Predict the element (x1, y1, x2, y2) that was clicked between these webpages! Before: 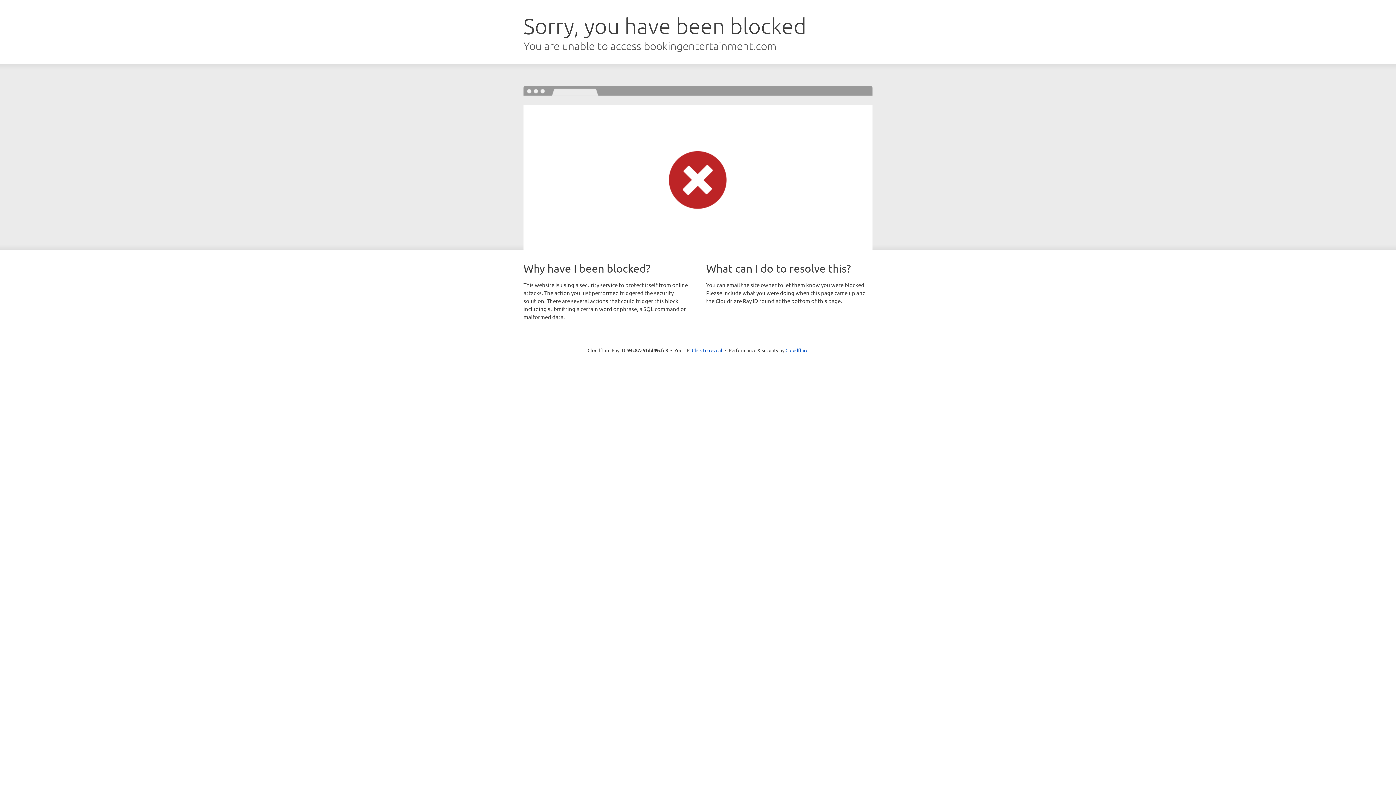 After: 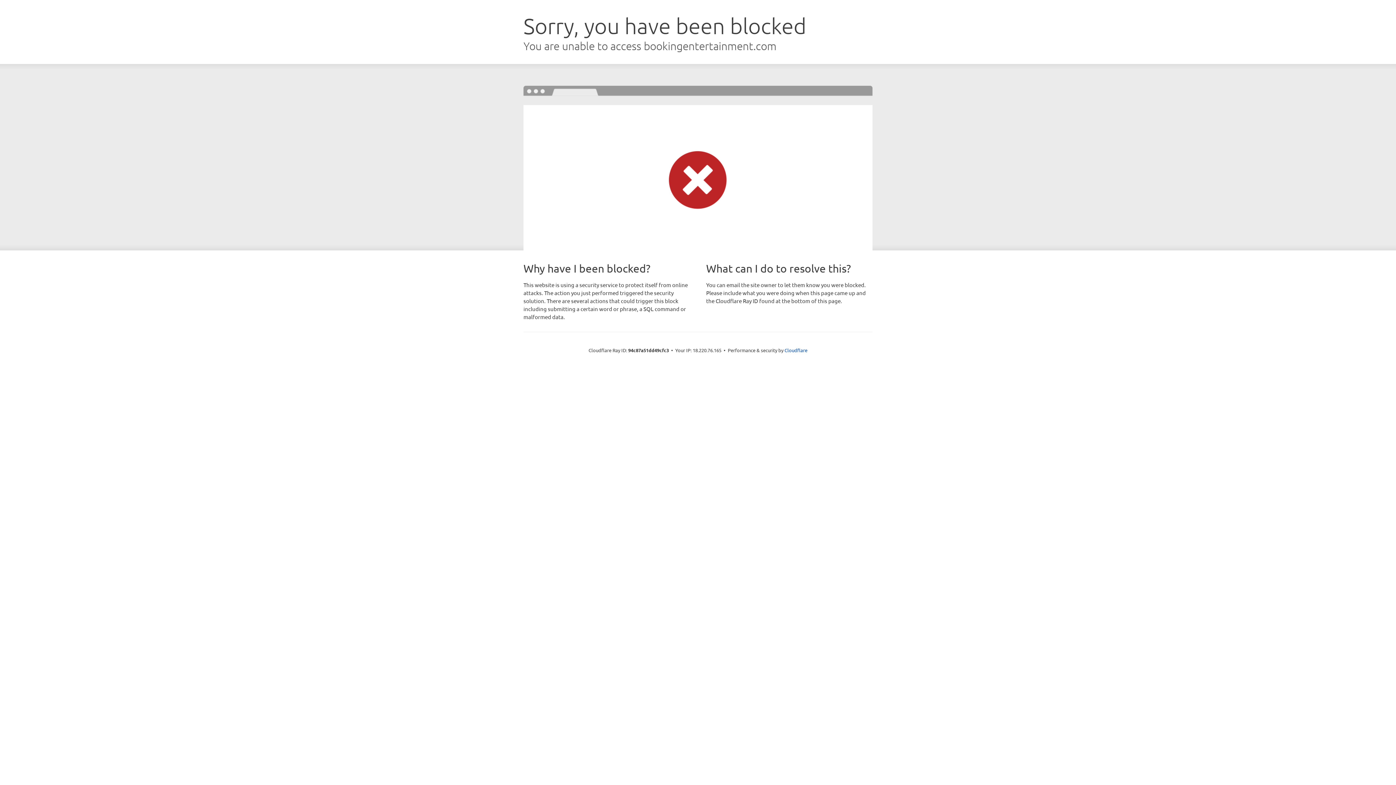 Action: label: Click to reveal bbox: (692, 346, 722, 353)